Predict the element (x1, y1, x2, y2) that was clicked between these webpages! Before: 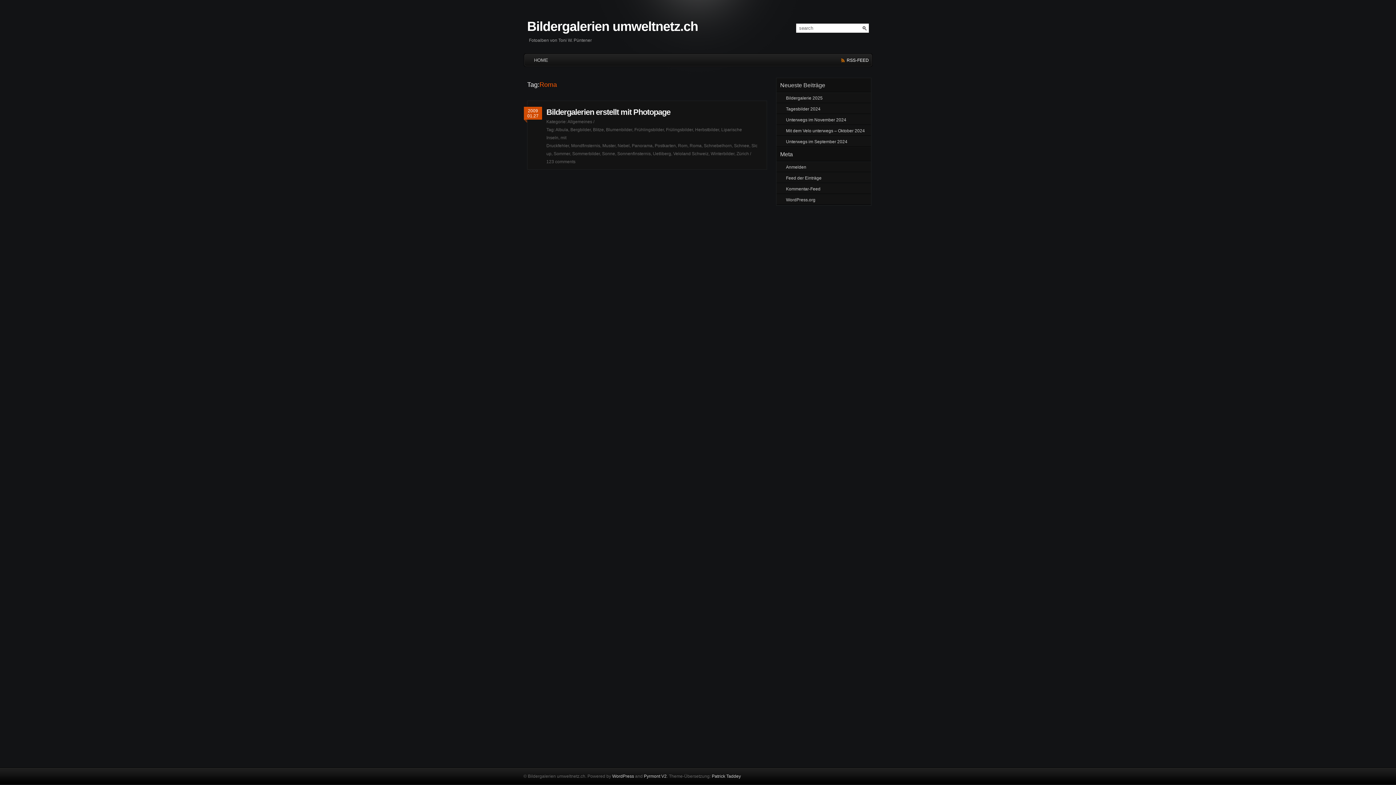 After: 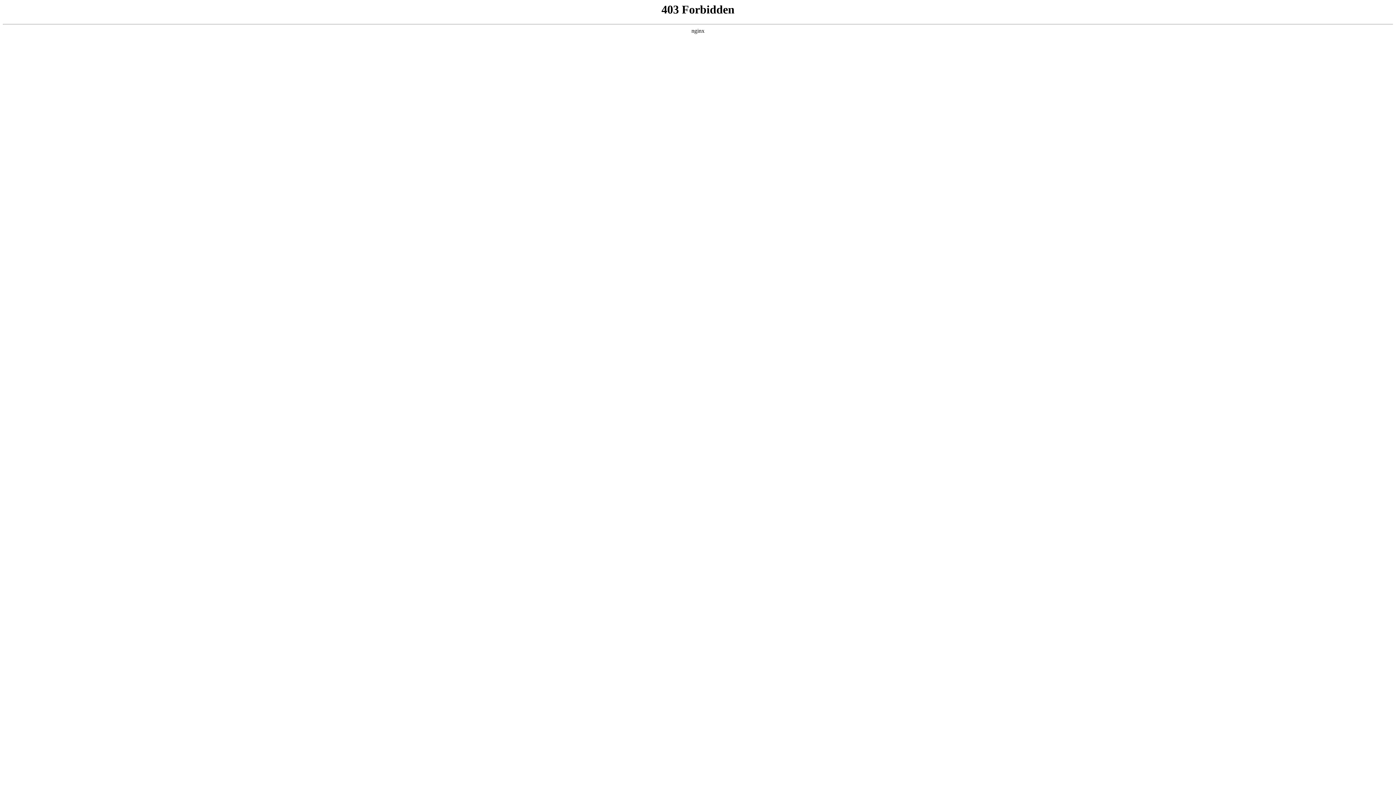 Action: bbox: (612, 774, 634, 779) label: WordPress